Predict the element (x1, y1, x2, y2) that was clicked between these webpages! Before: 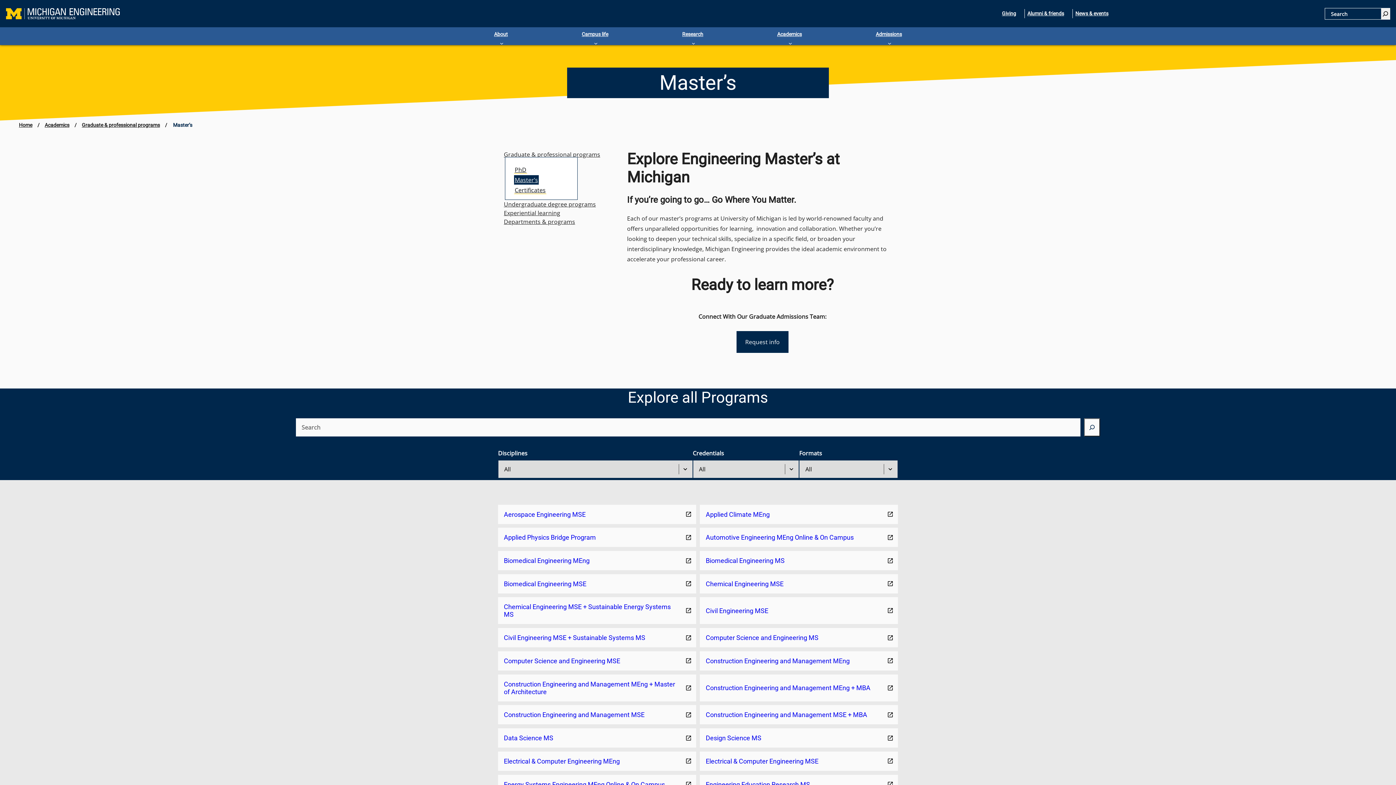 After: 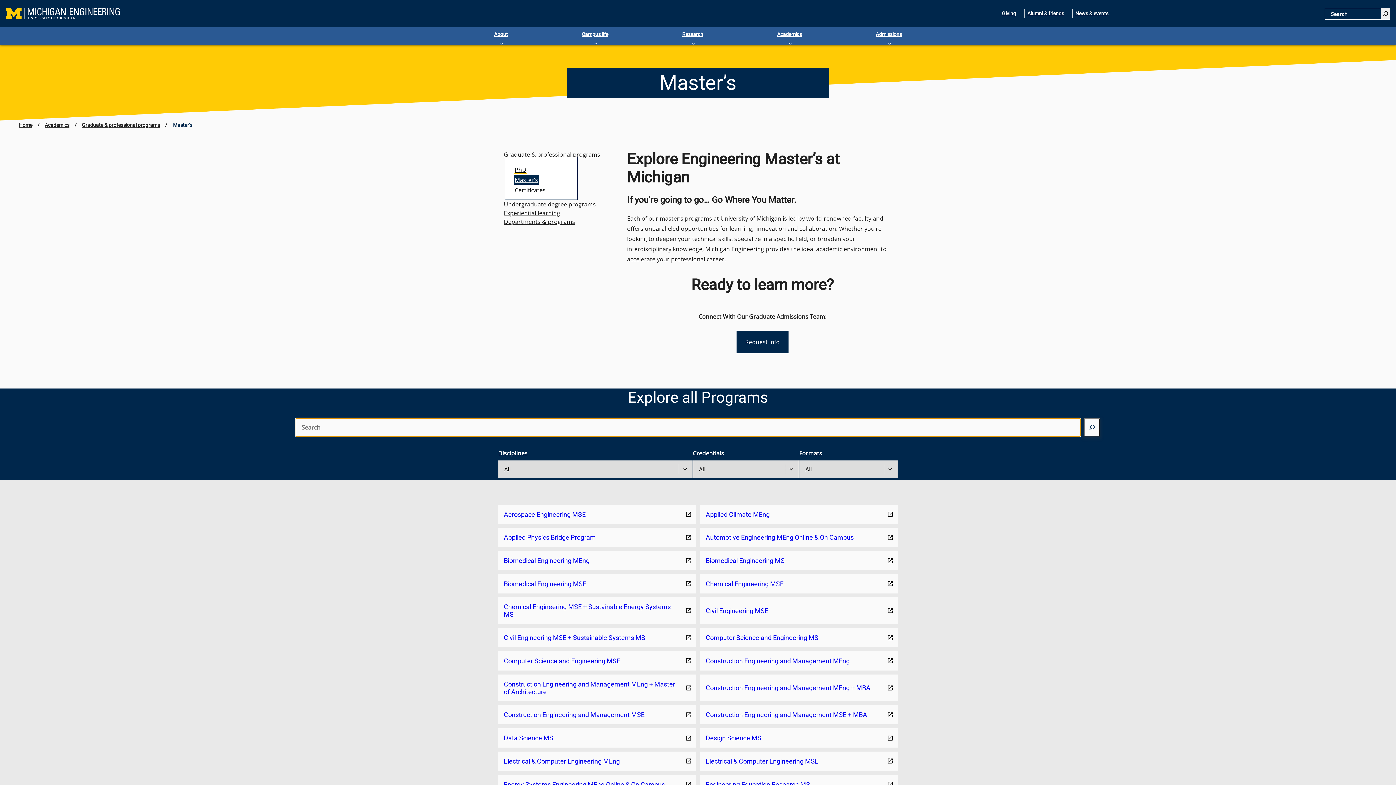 Action: label: Search bbox: (1084, 418, 1100, 436)